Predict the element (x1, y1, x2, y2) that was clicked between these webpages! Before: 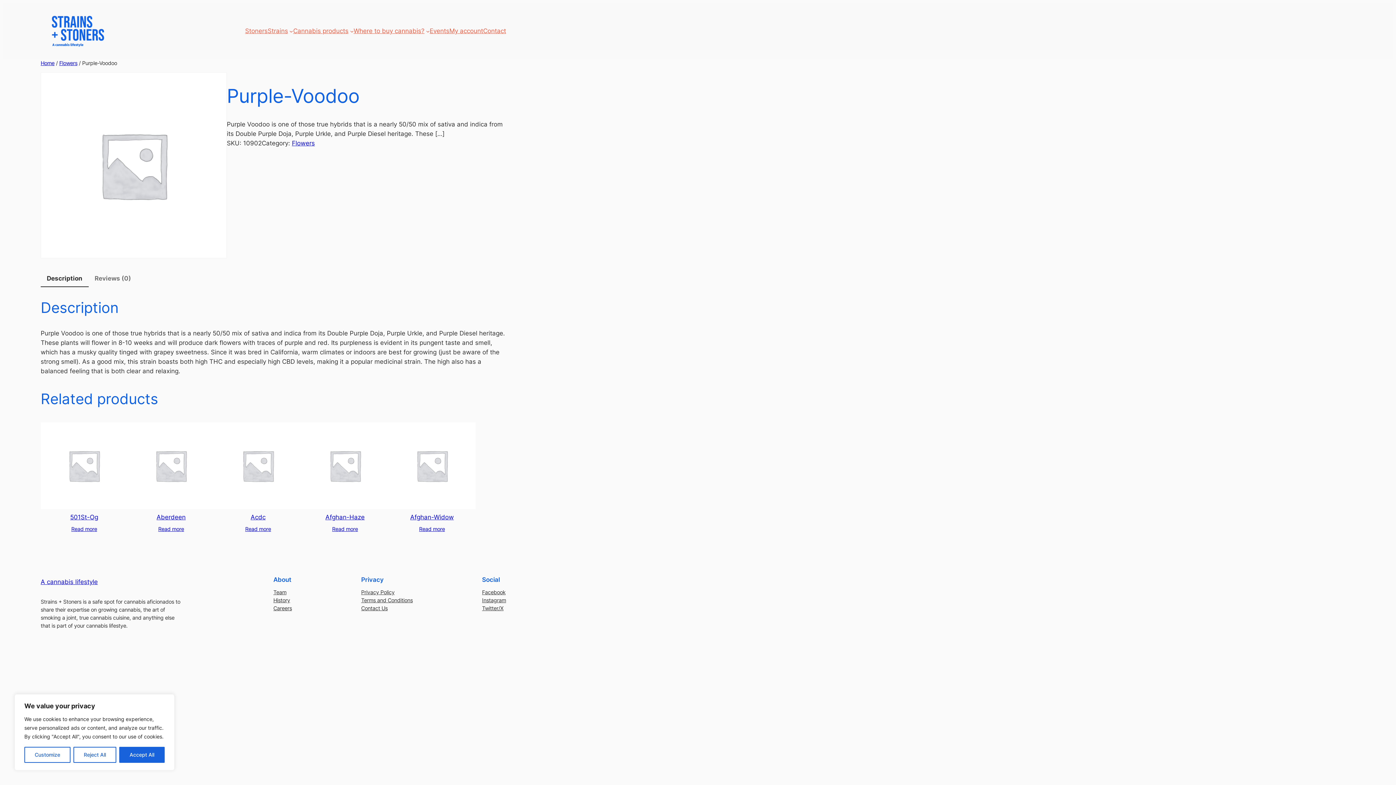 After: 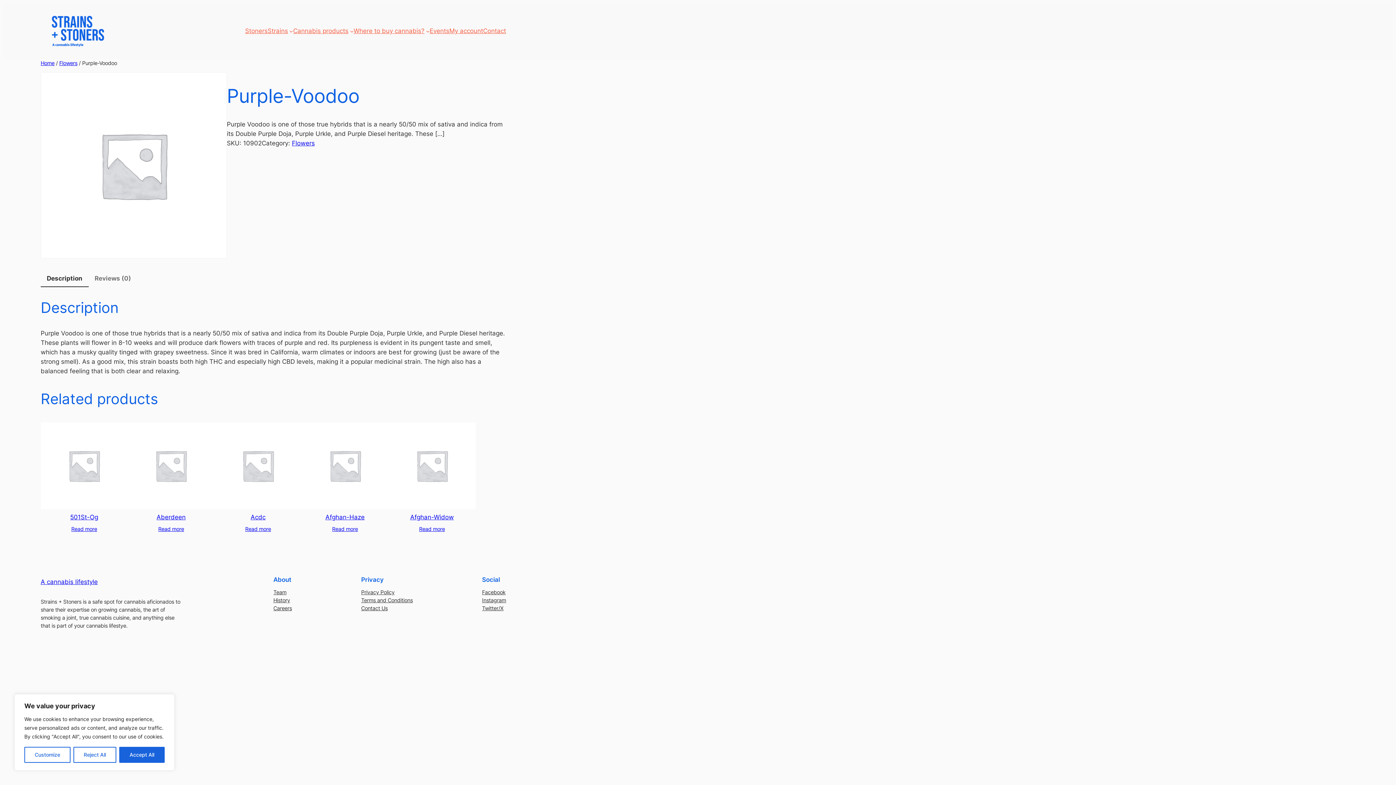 Action: label: Facebook bbox: (482, 588, 505, 596)